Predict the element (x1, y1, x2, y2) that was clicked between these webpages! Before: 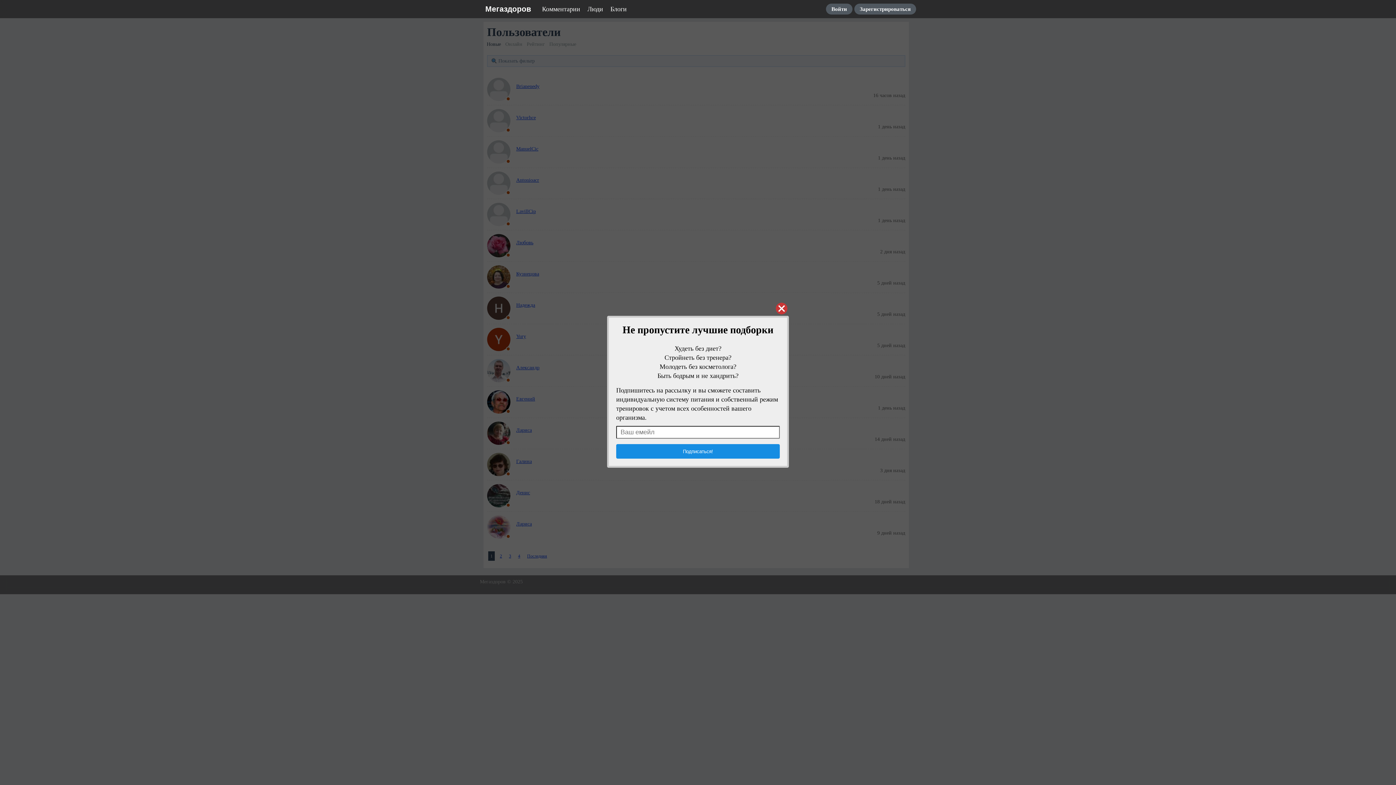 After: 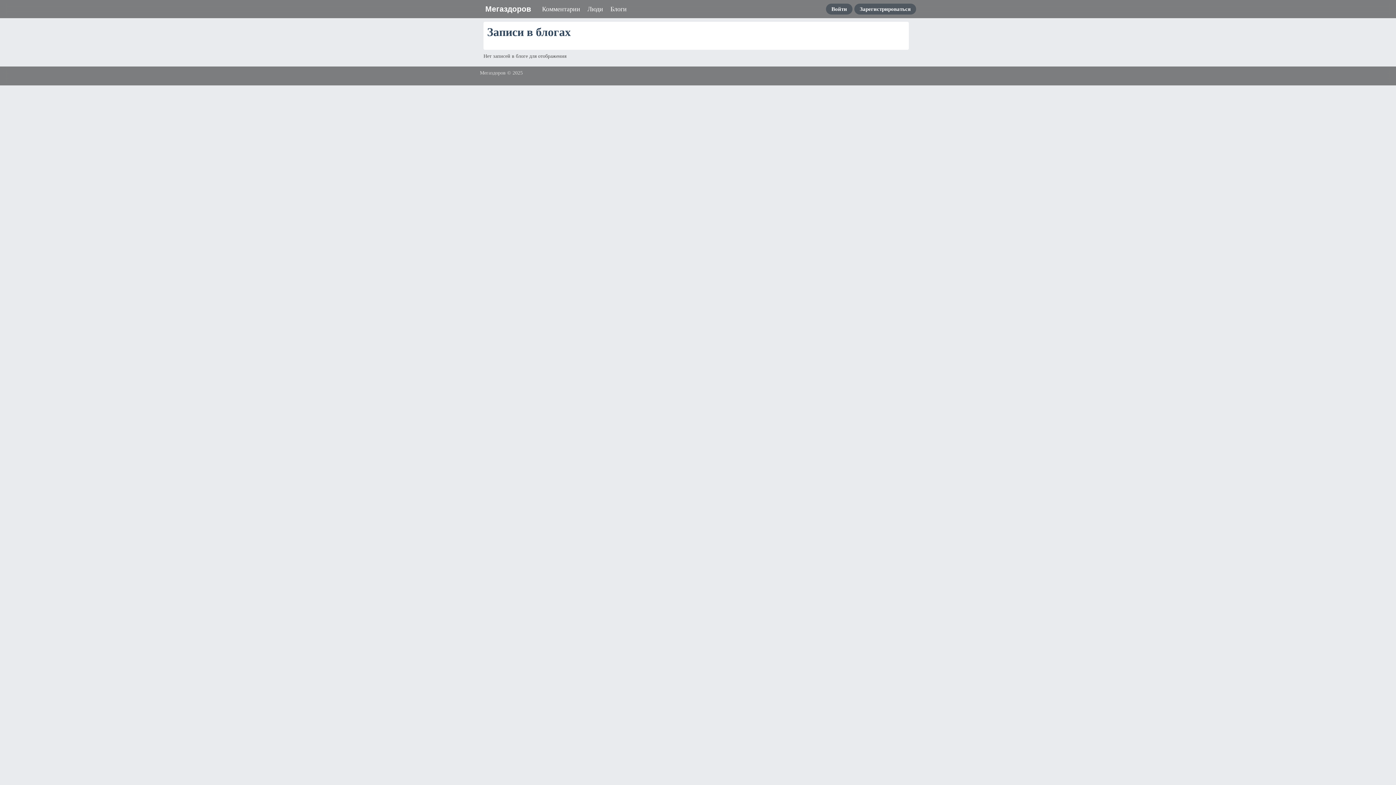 Action: label: Блоги bbox: (606, 0, 630, 18)